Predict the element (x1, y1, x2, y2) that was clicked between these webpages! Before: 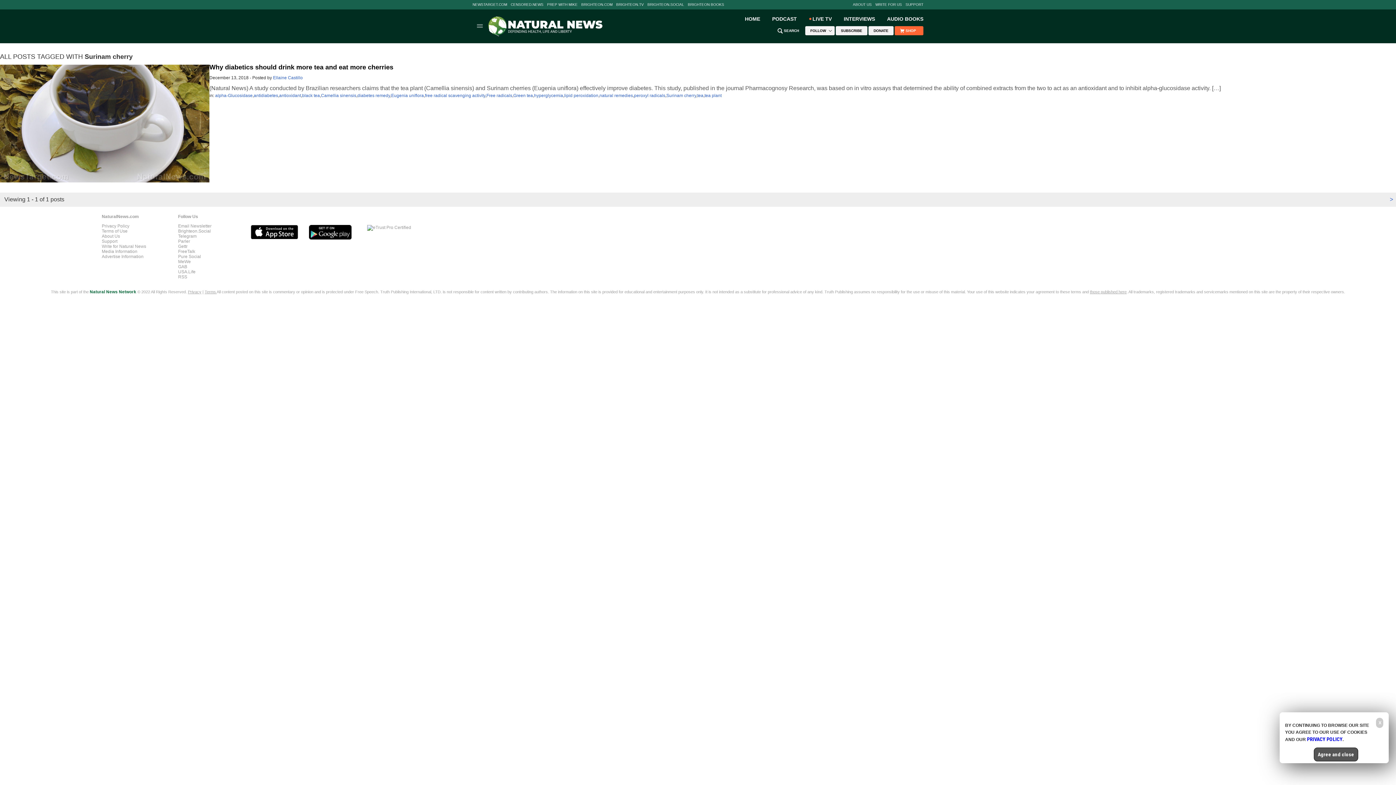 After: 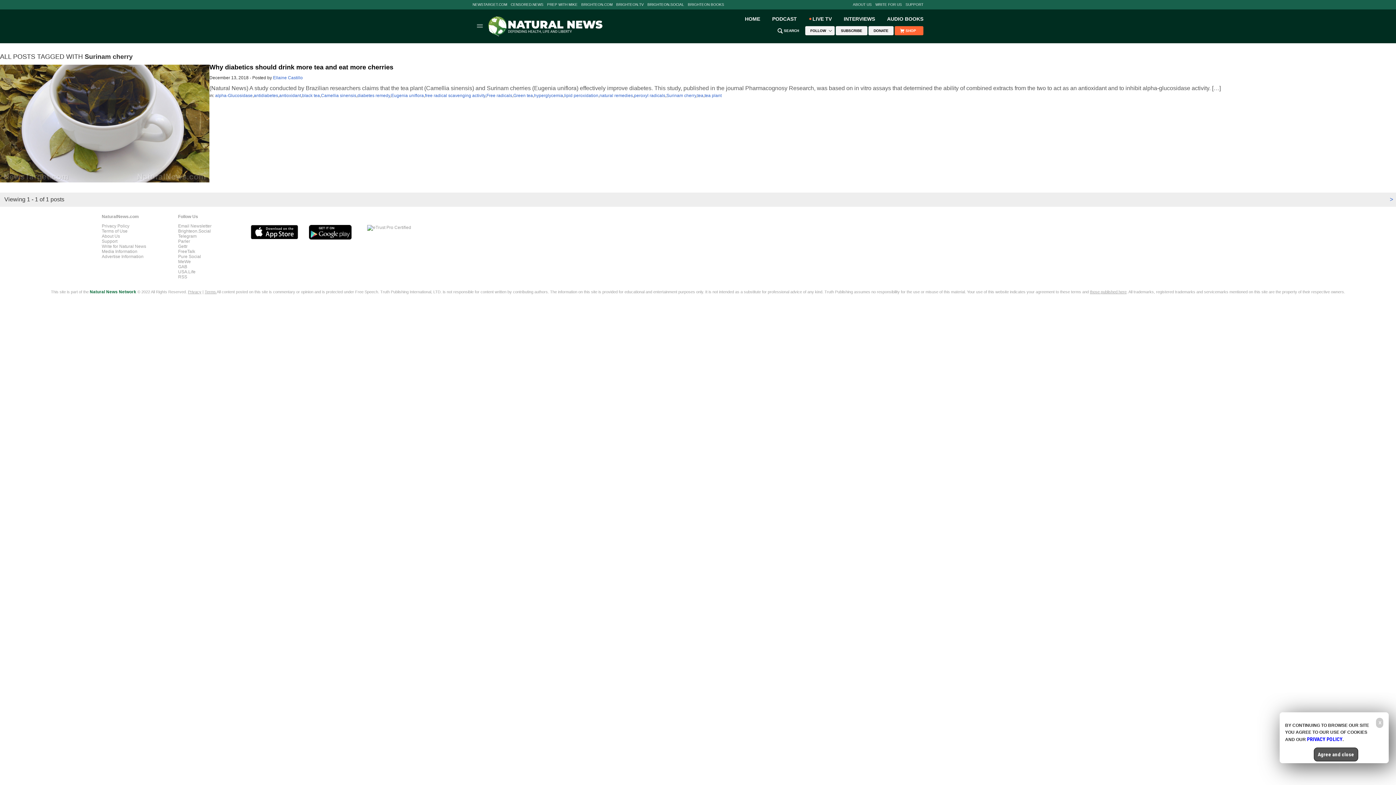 Action: bbox: (647, 2, 688, 6) label: BRIGHTEON.SOCIAL